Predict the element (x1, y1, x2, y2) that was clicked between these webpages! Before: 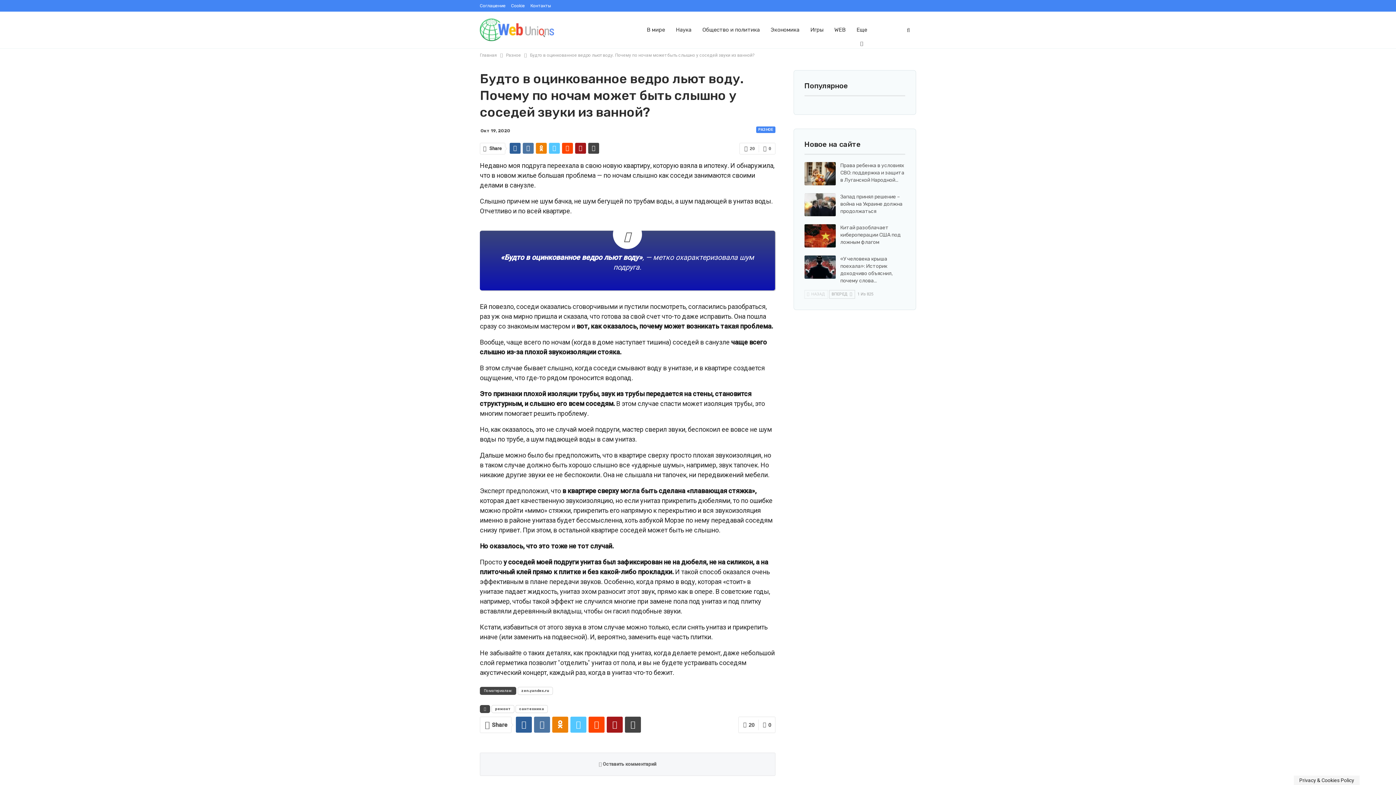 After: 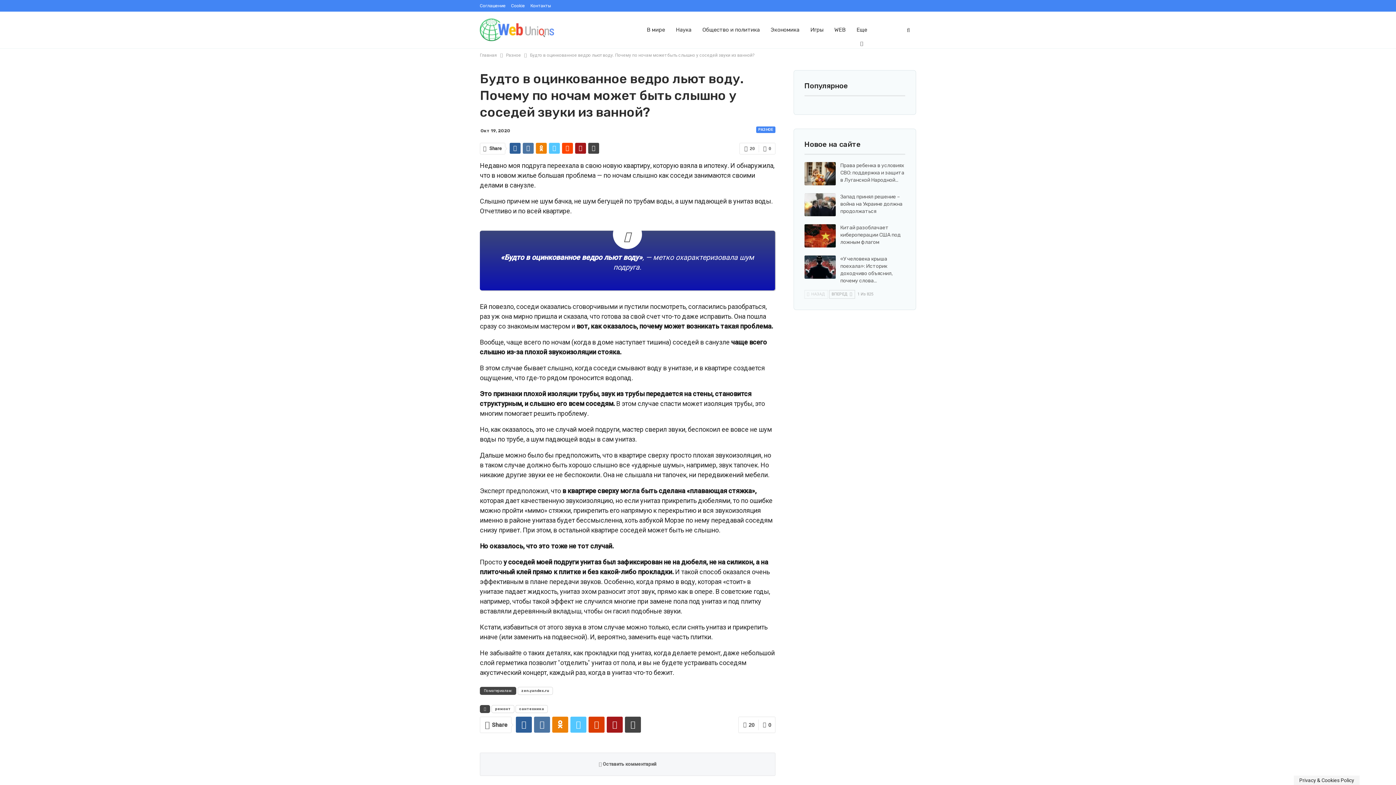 Action: bbox: (588, 717, 604, 733)